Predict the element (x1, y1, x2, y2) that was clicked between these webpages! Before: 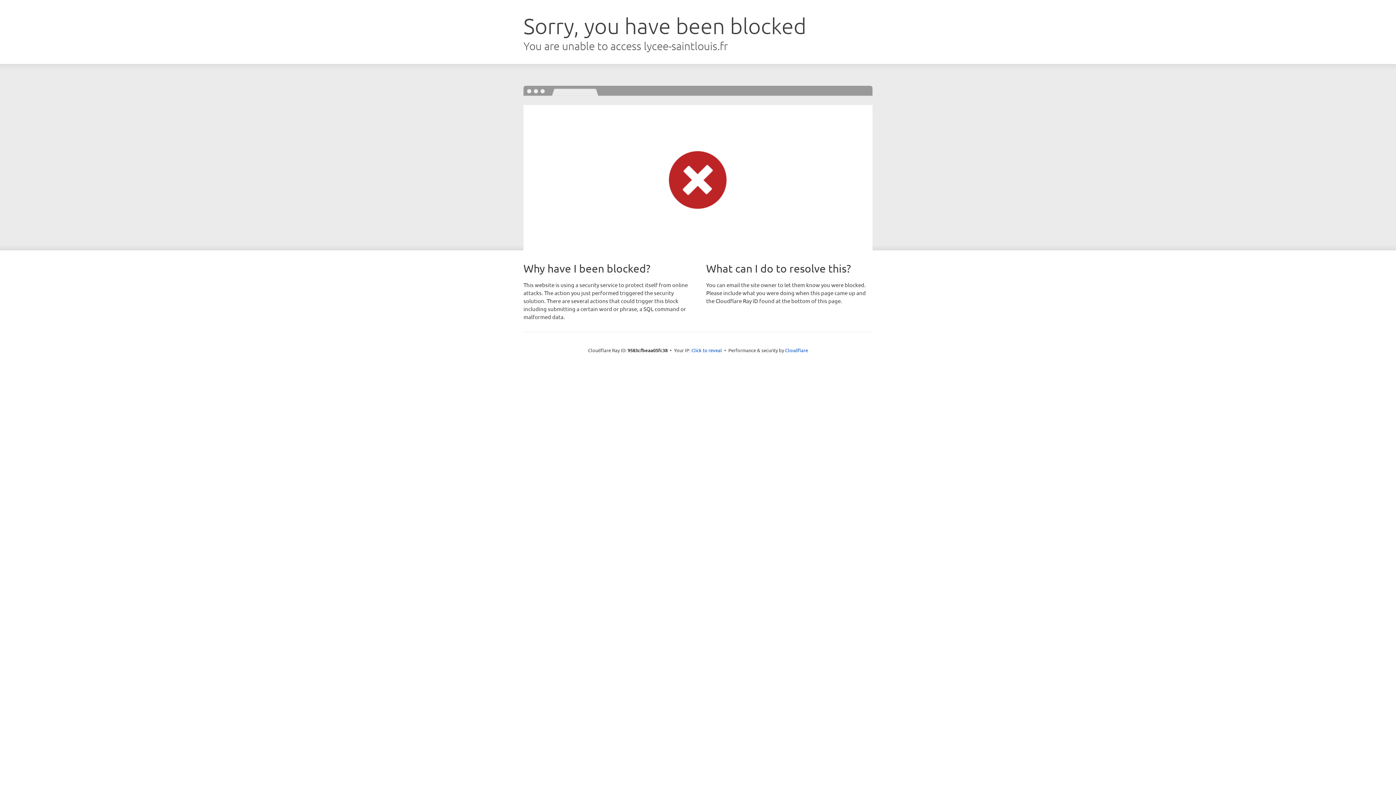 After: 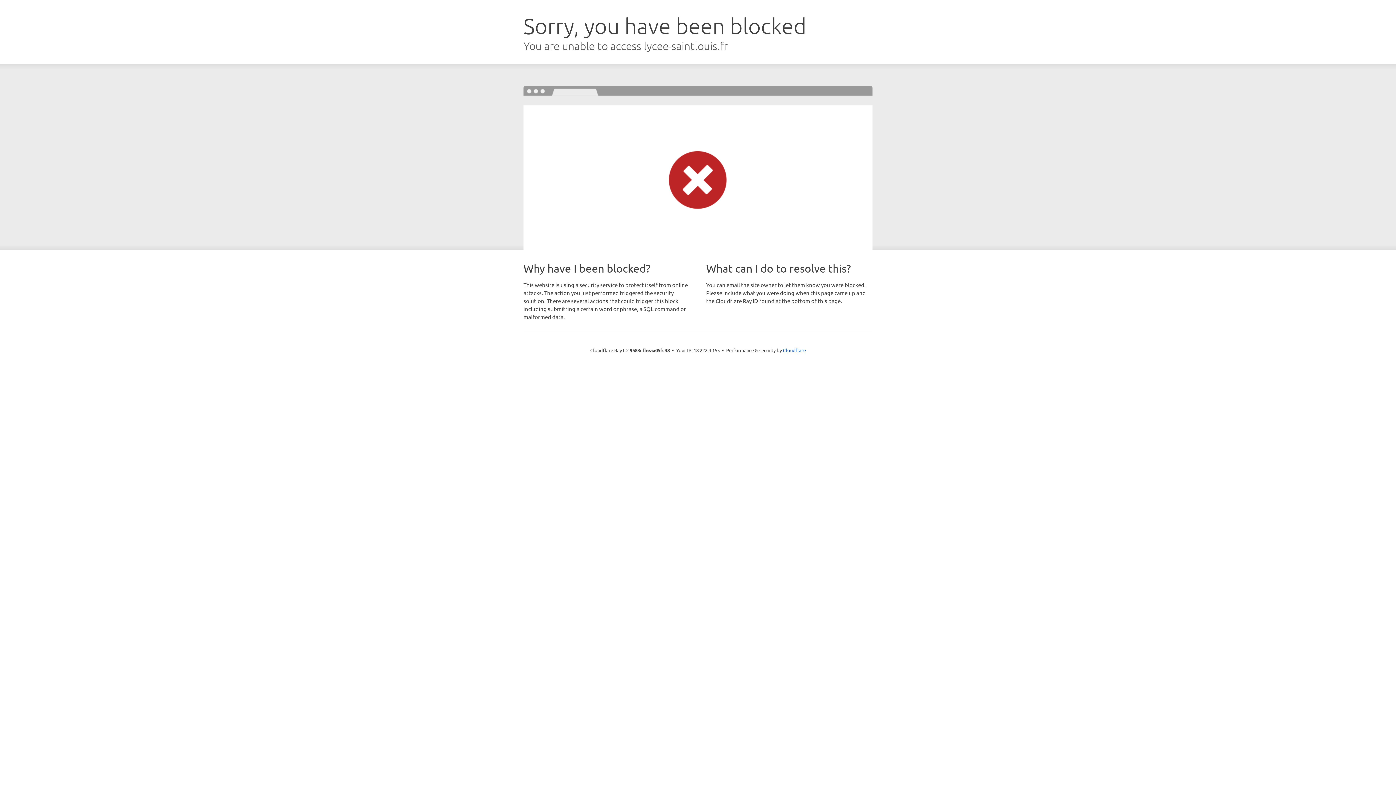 Action: label: Click to reveal bbox: (691, 346, 722, 353)